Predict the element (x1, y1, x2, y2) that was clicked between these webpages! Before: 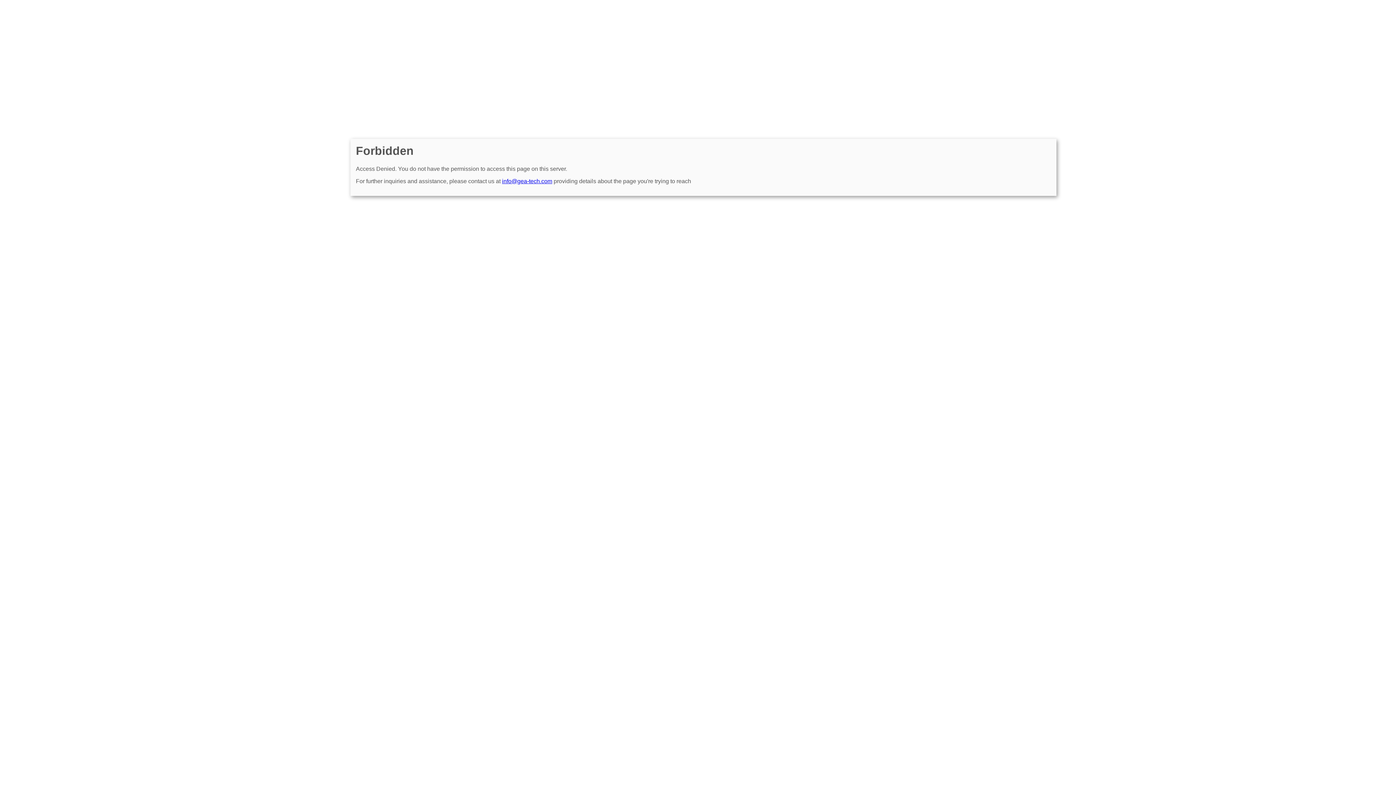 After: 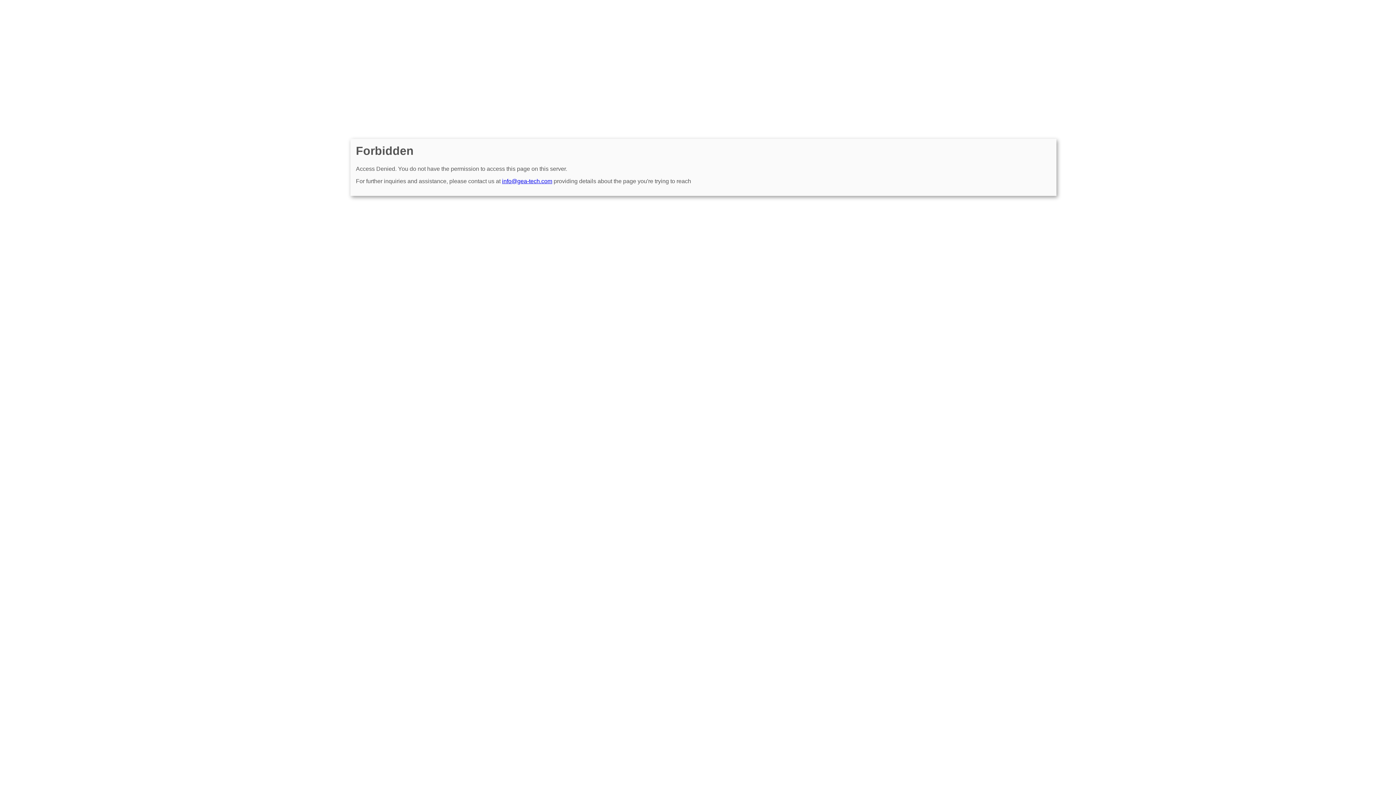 Action: bbox: (502, 178, 552, 184) label: info@gea-tech.com